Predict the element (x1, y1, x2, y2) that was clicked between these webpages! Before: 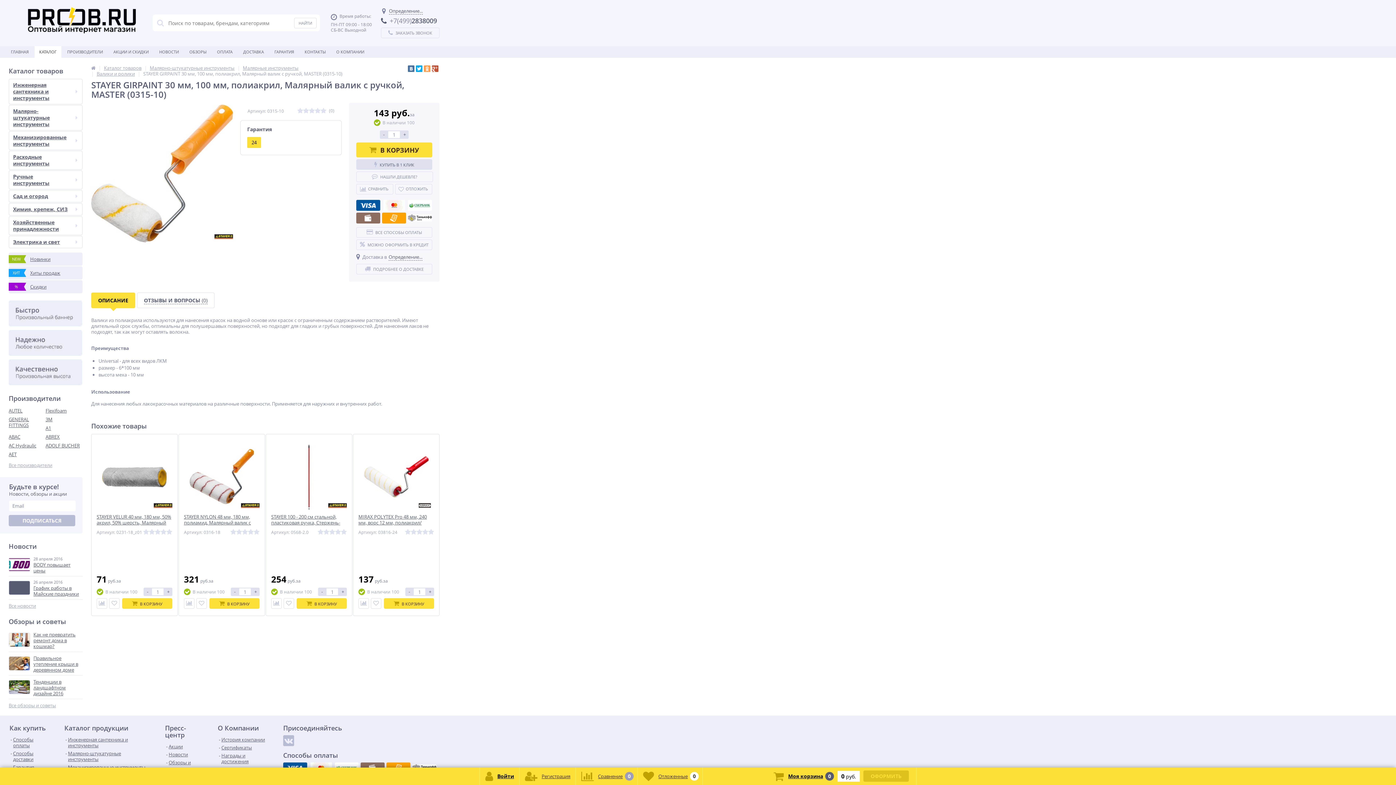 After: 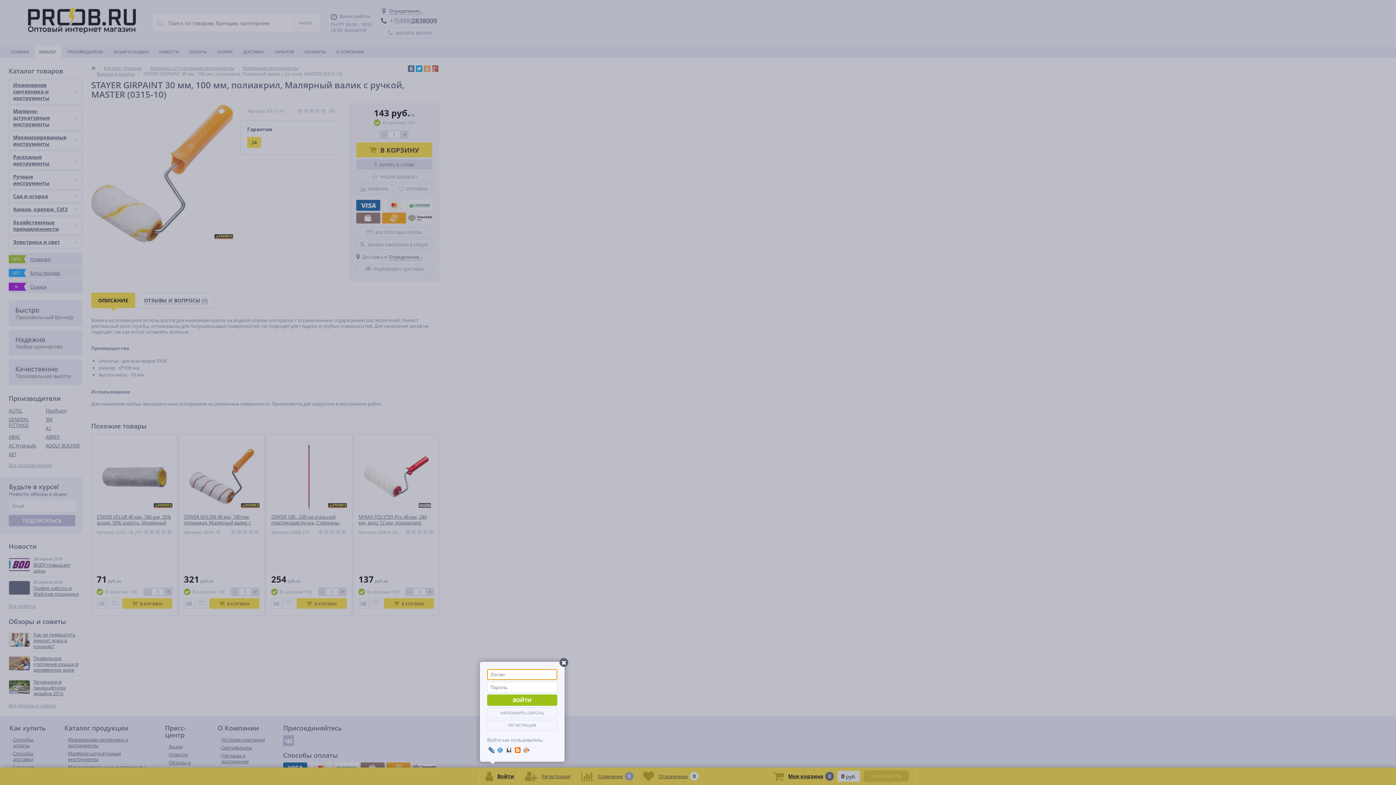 Action: bbox: (480, 768, 519, 785) label: 	Войти